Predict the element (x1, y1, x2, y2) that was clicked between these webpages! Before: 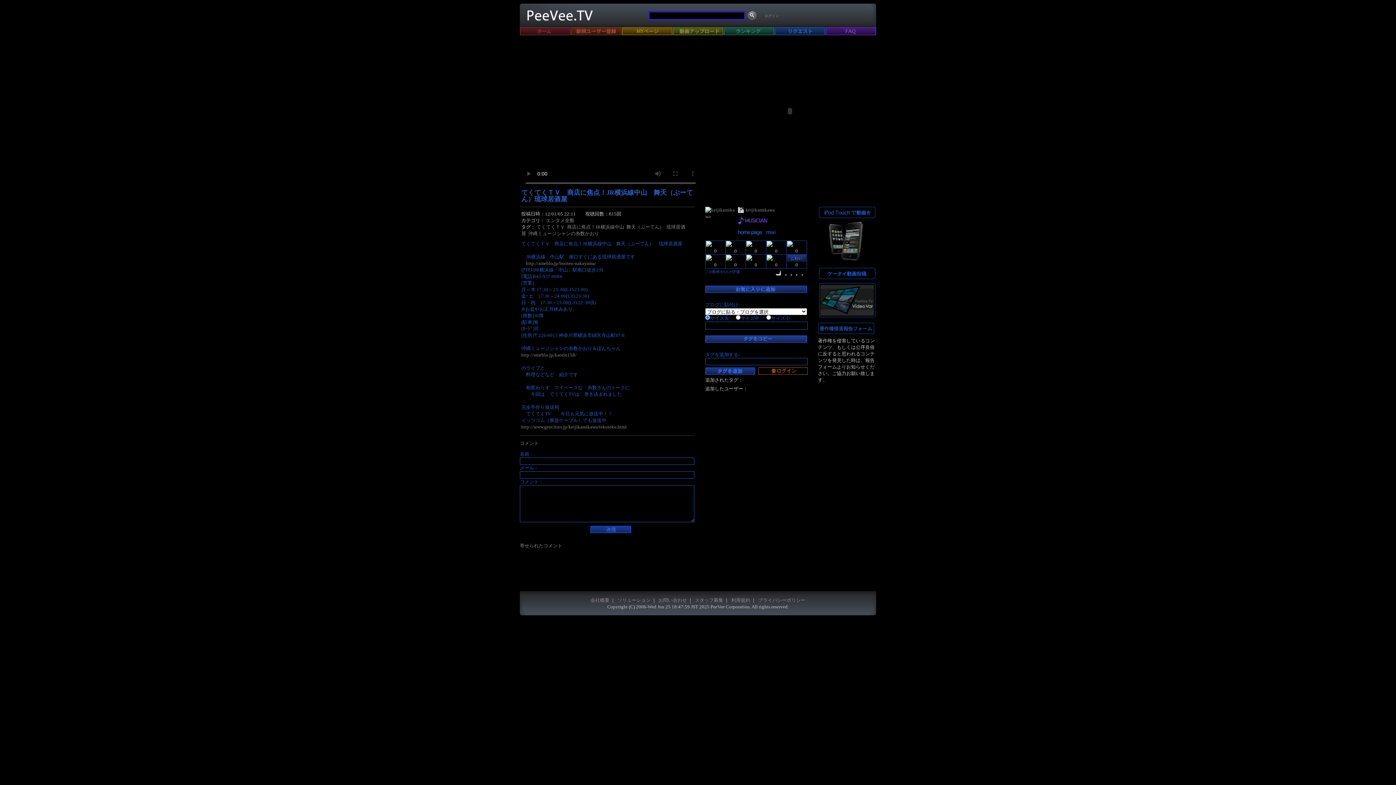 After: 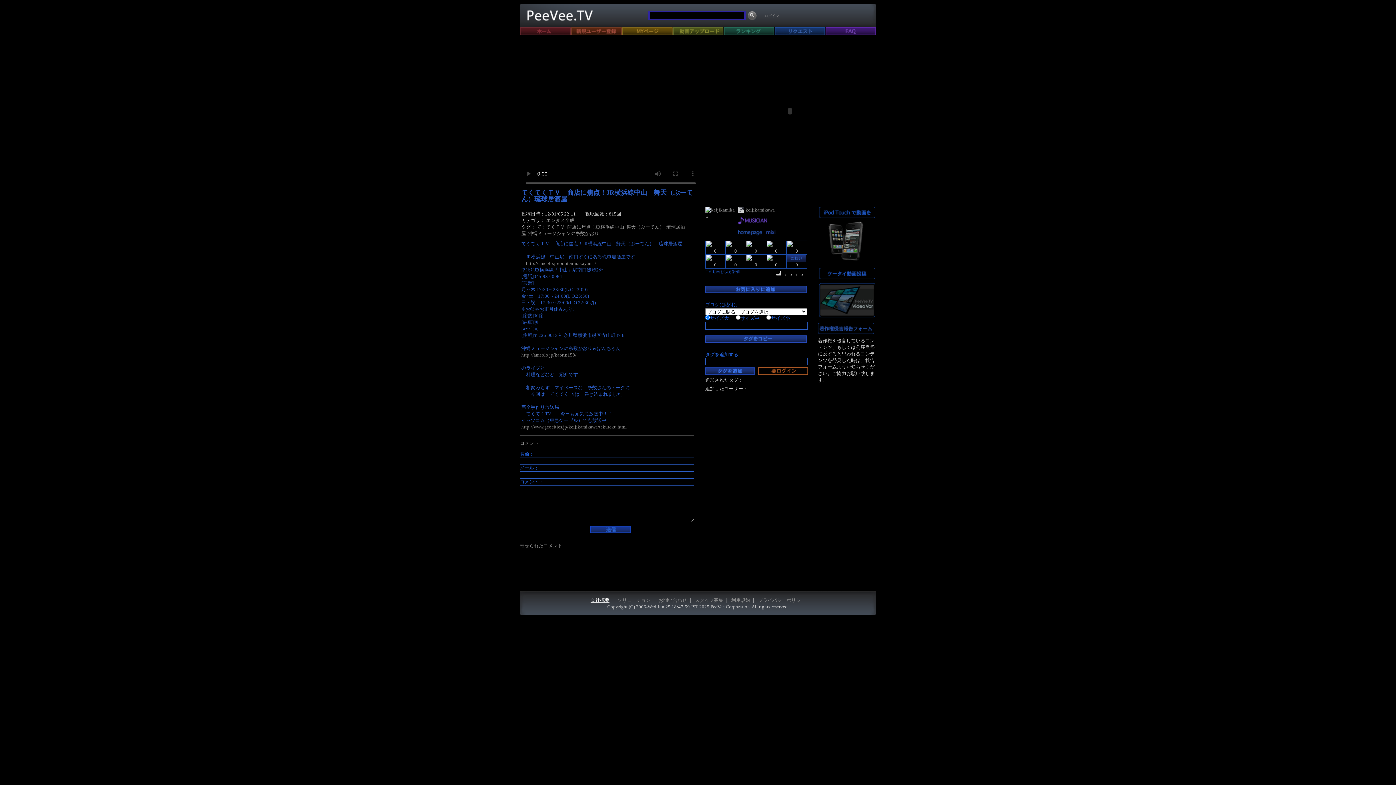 Action: label: 会社概要 bbox: (590, 597, 609, 603)